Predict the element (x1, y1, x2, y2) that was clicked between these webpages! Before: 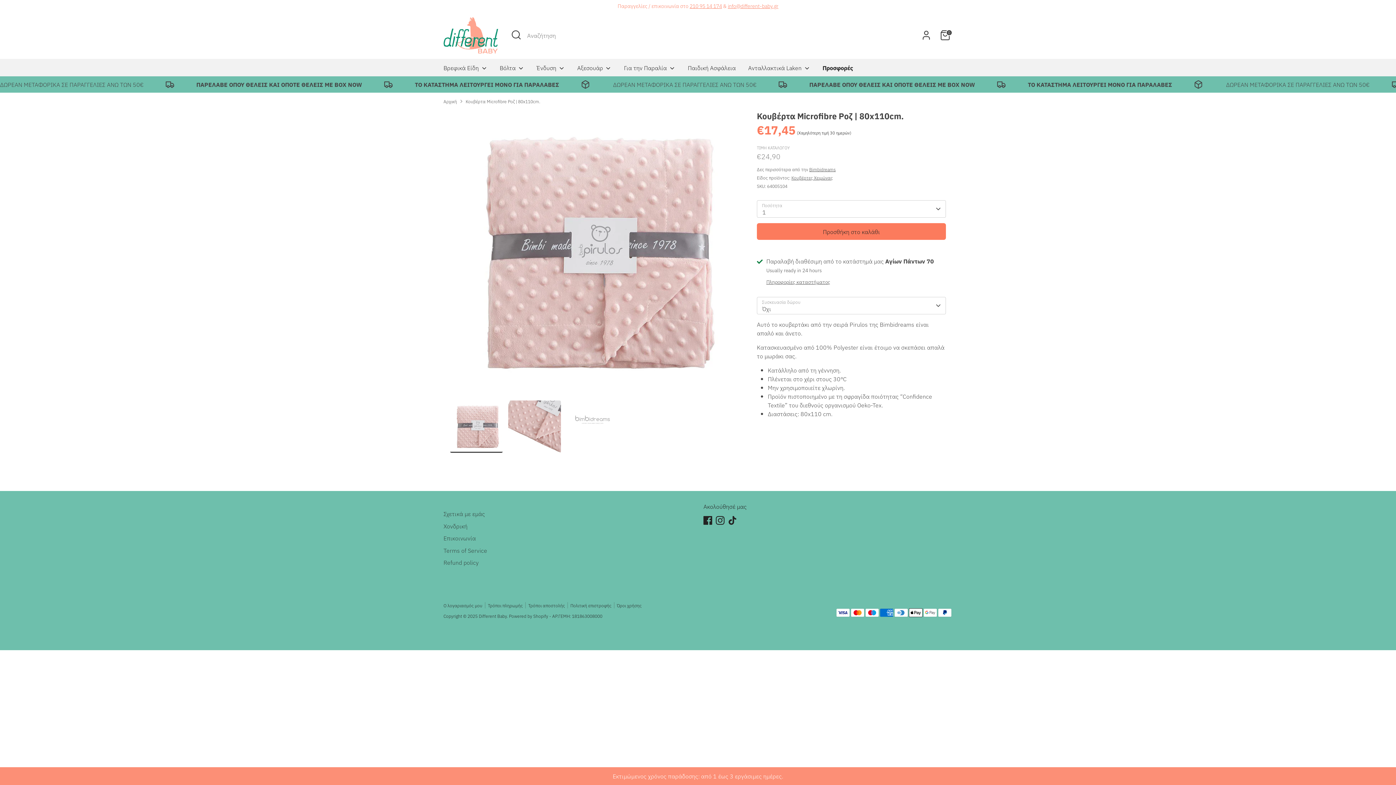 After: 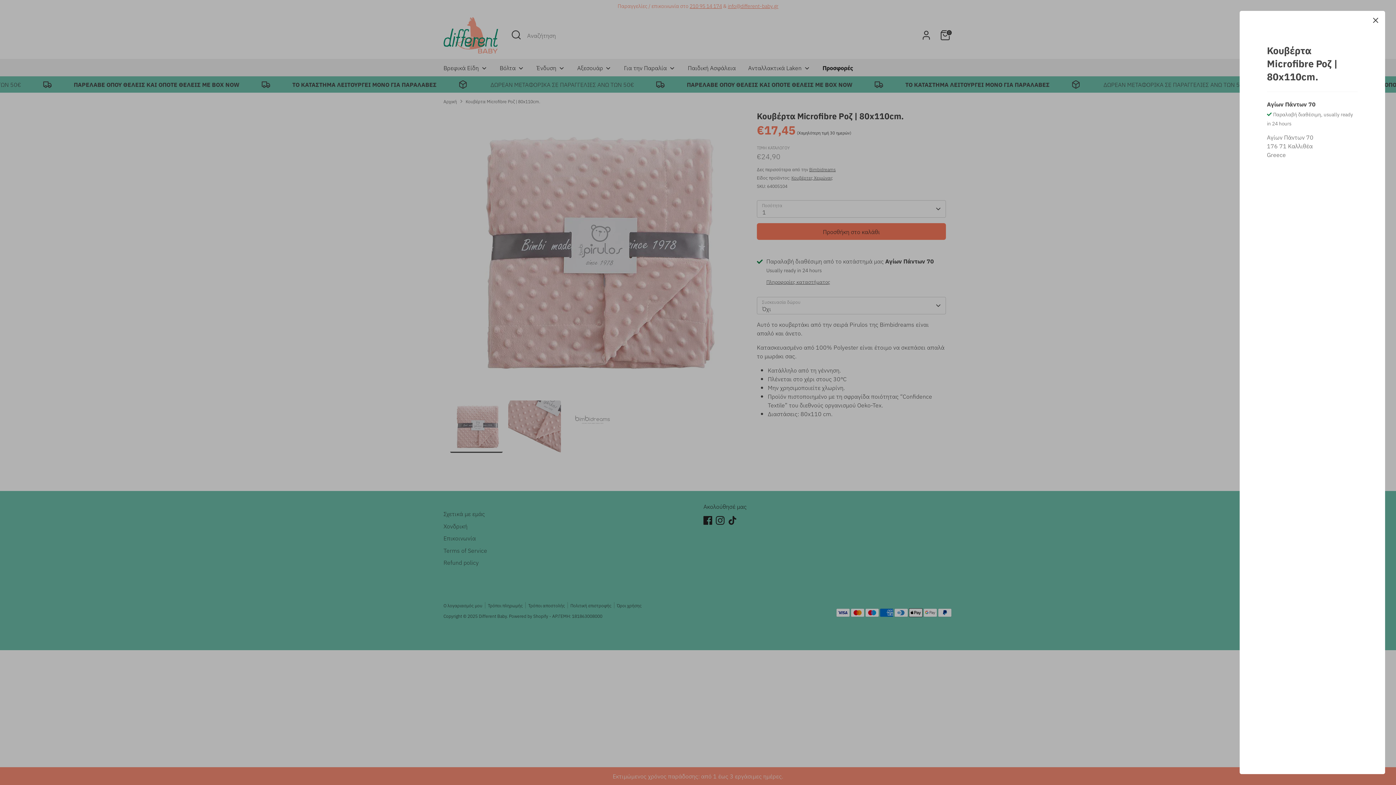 Action: label: Πληροφορίες καταστήματος bbox: (766, 277, 830, 285)